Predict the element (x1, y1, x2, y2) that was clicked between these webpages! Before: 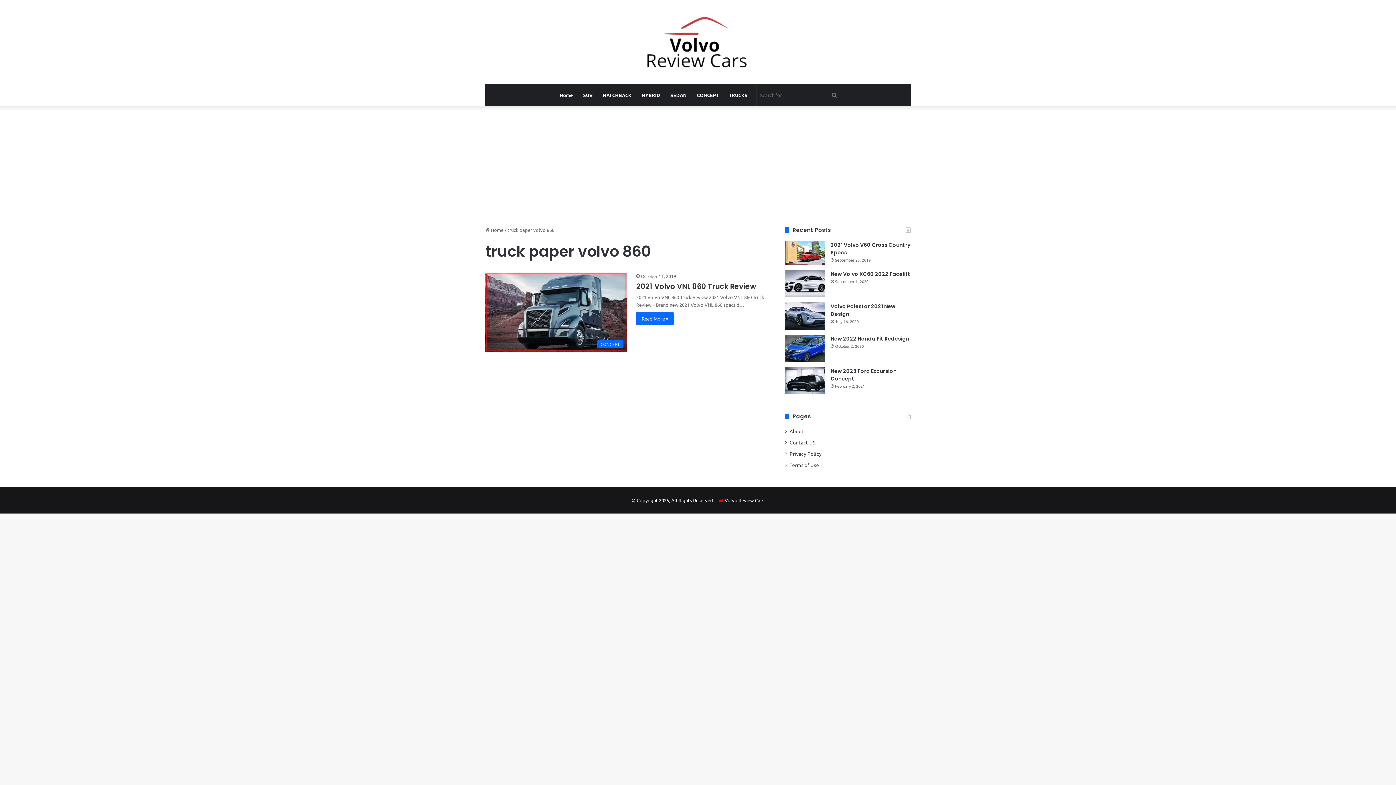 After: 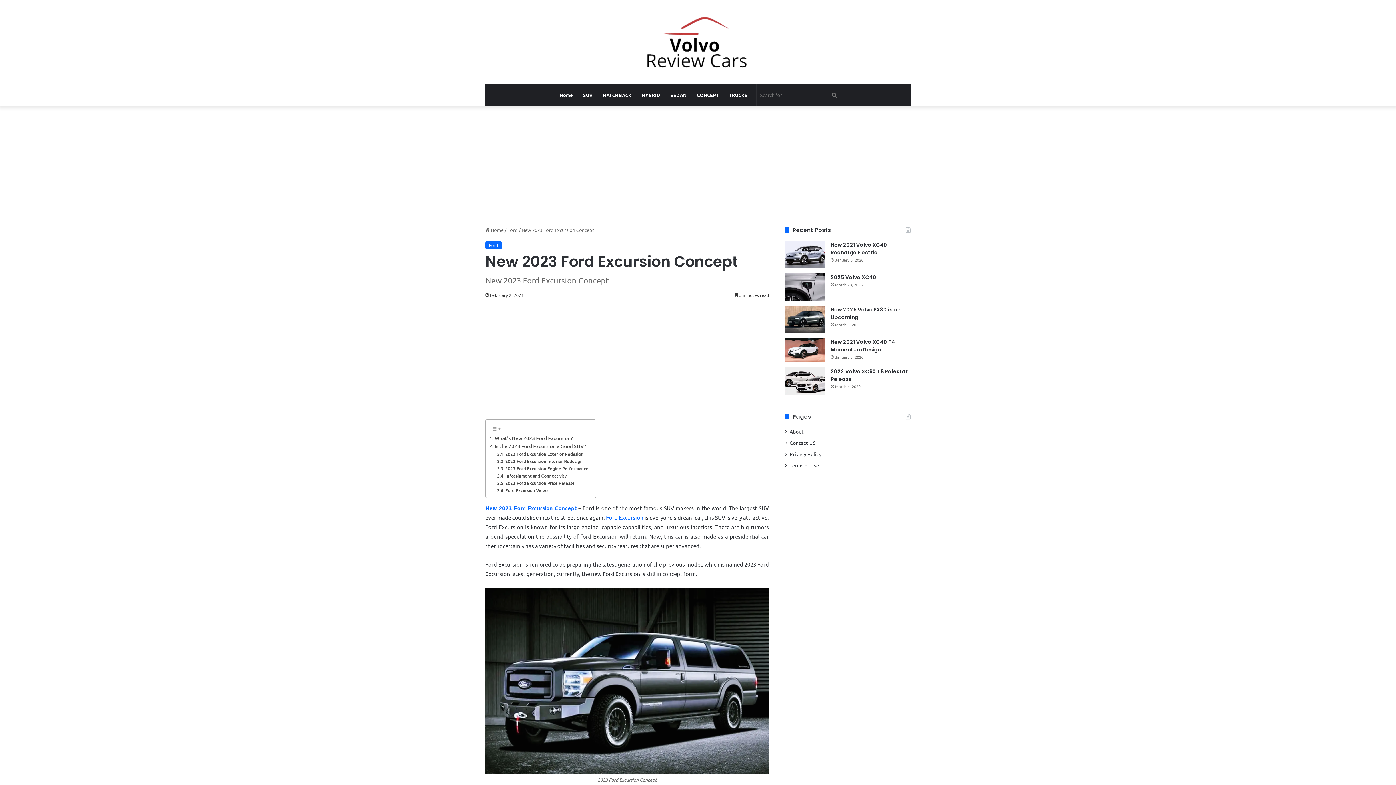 Action: label: New 2023 Ford Excursion Concept bbox: (785, 367, 825, 394)